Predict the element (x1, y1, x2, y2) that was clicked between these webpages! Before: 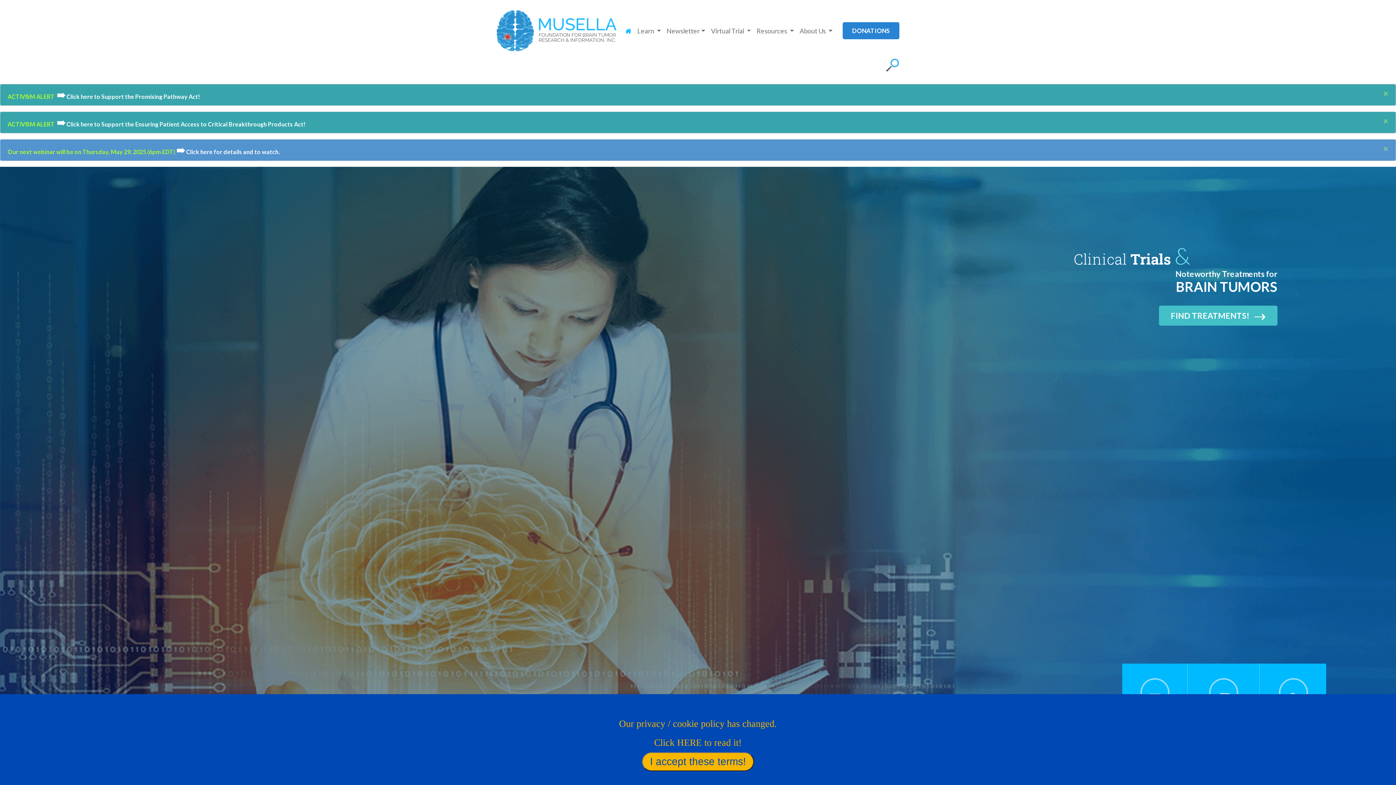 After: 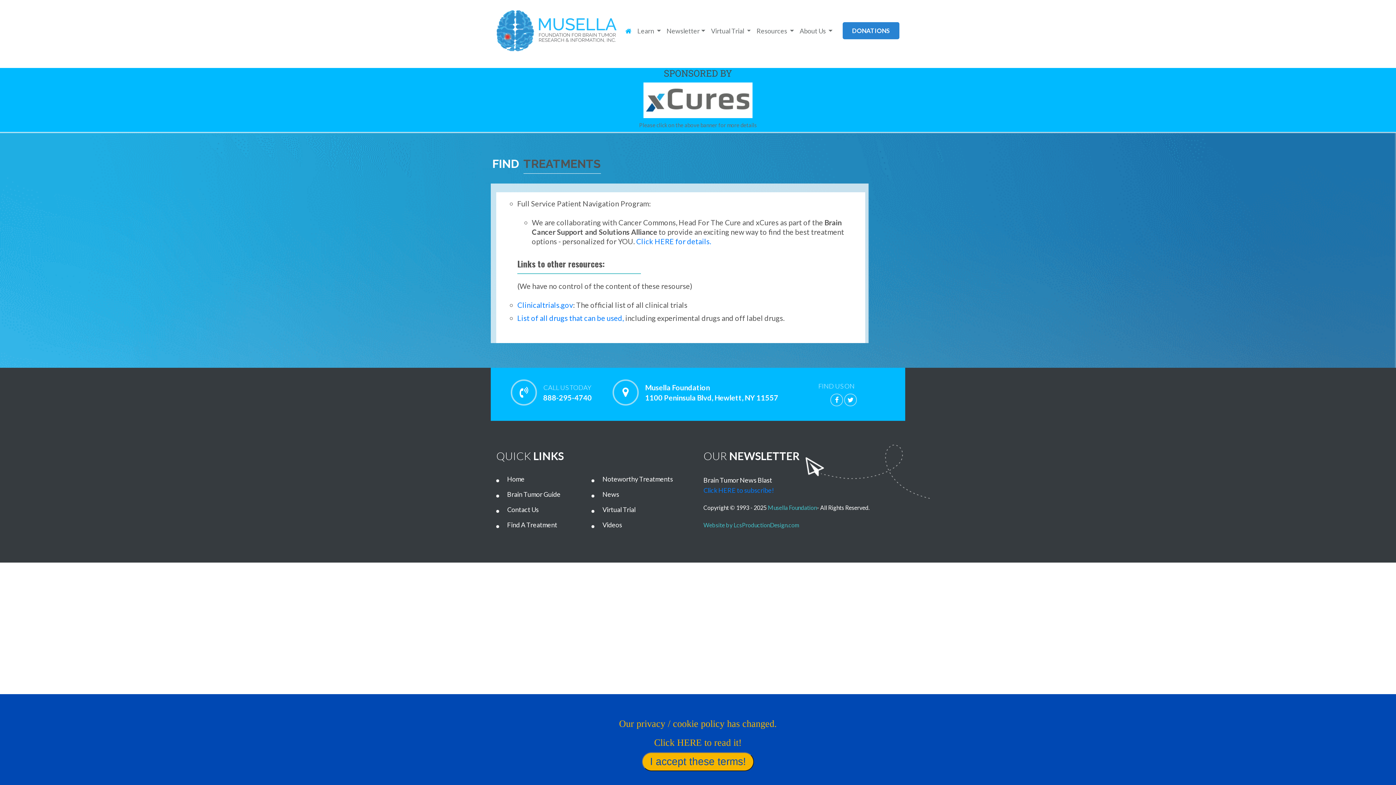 Action: bbox: (1159, 305, 1277, 325) label: FIND TREATMENTS!